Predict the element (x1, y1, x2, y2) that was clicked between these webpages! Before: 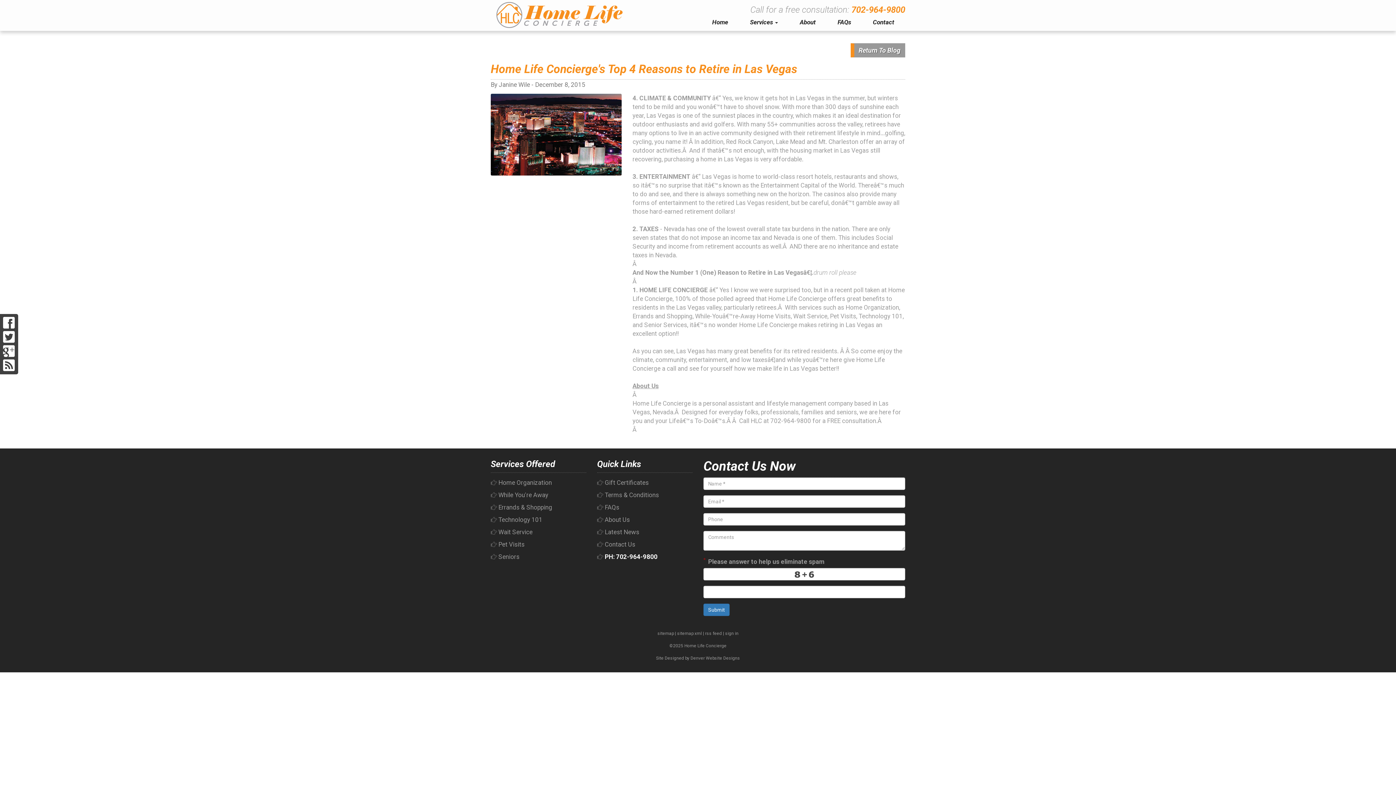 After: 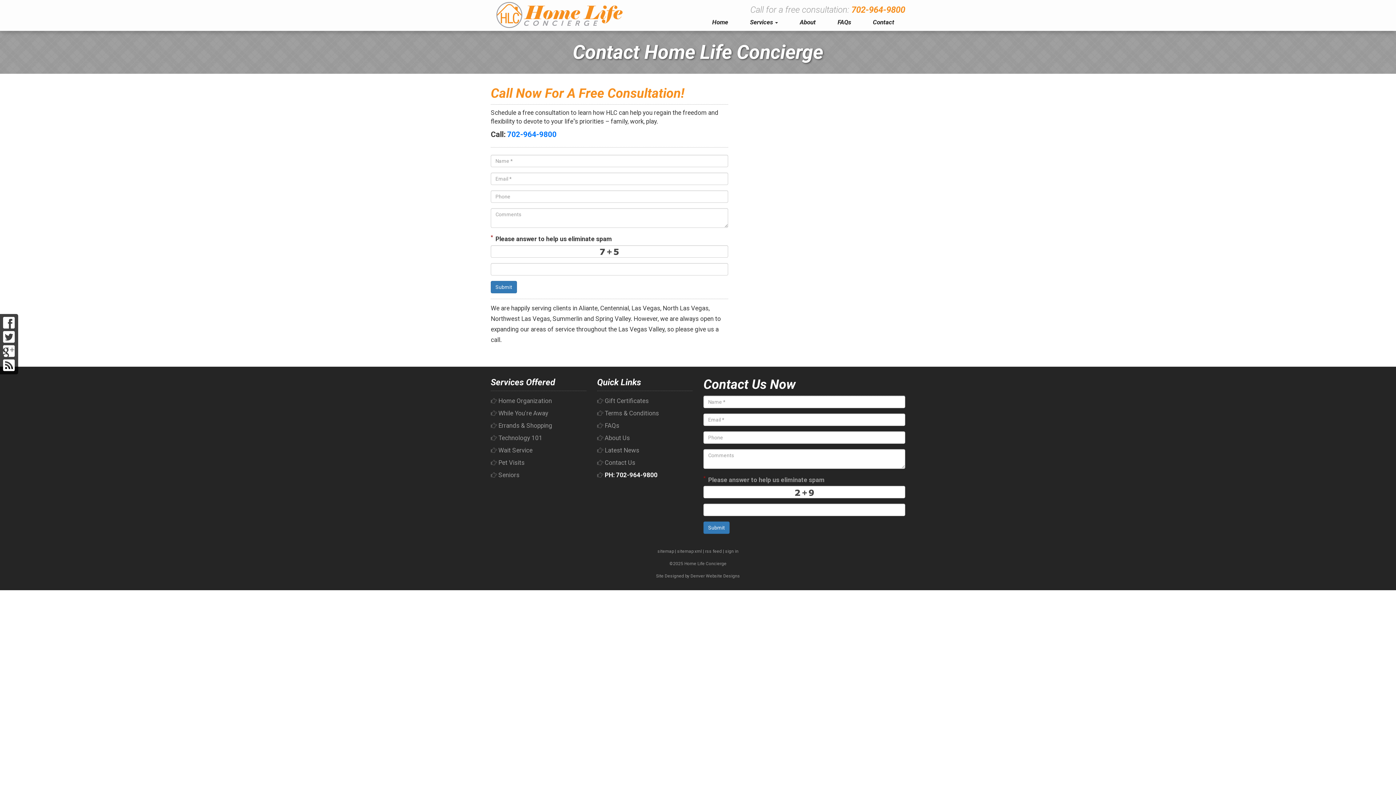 Action: label:  Contact Us bbox: (597, 541, 635, 548)